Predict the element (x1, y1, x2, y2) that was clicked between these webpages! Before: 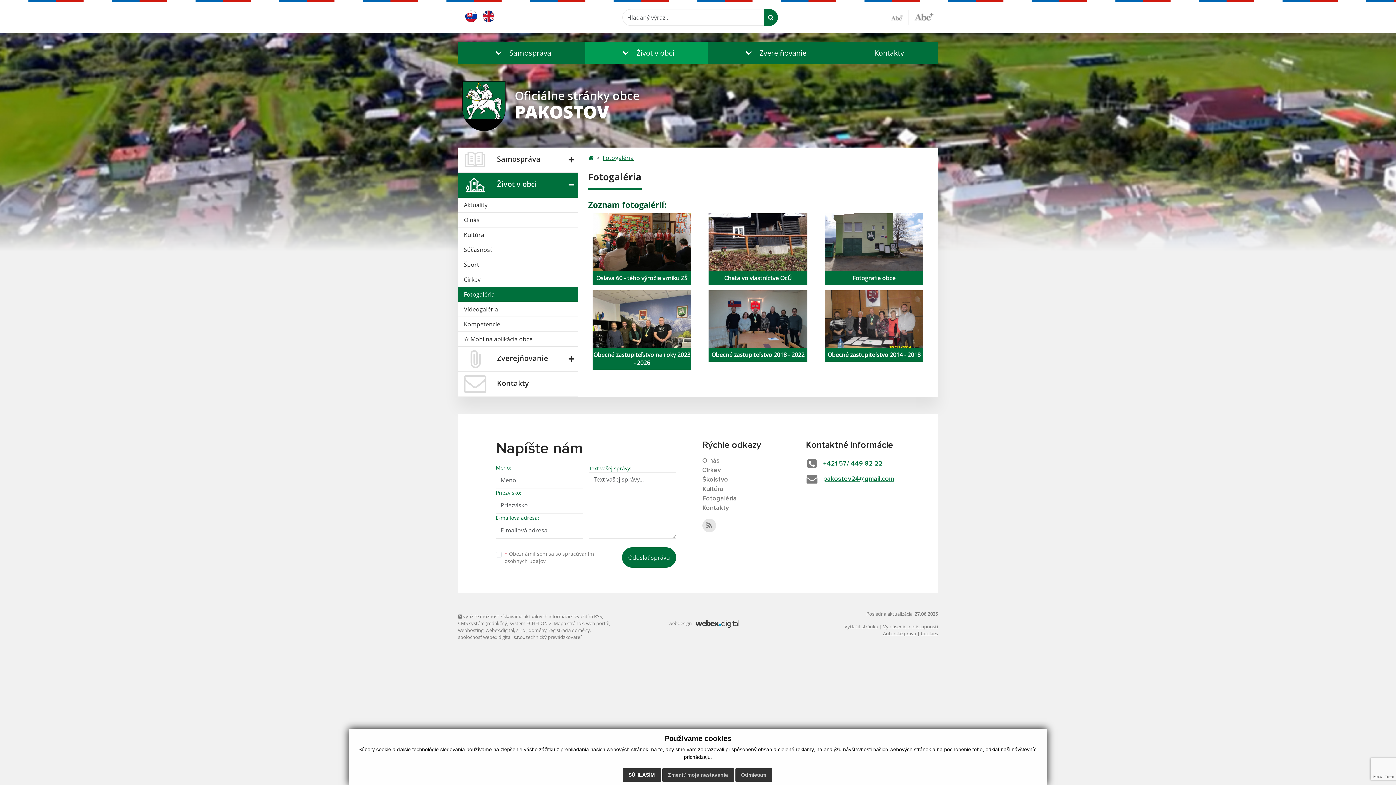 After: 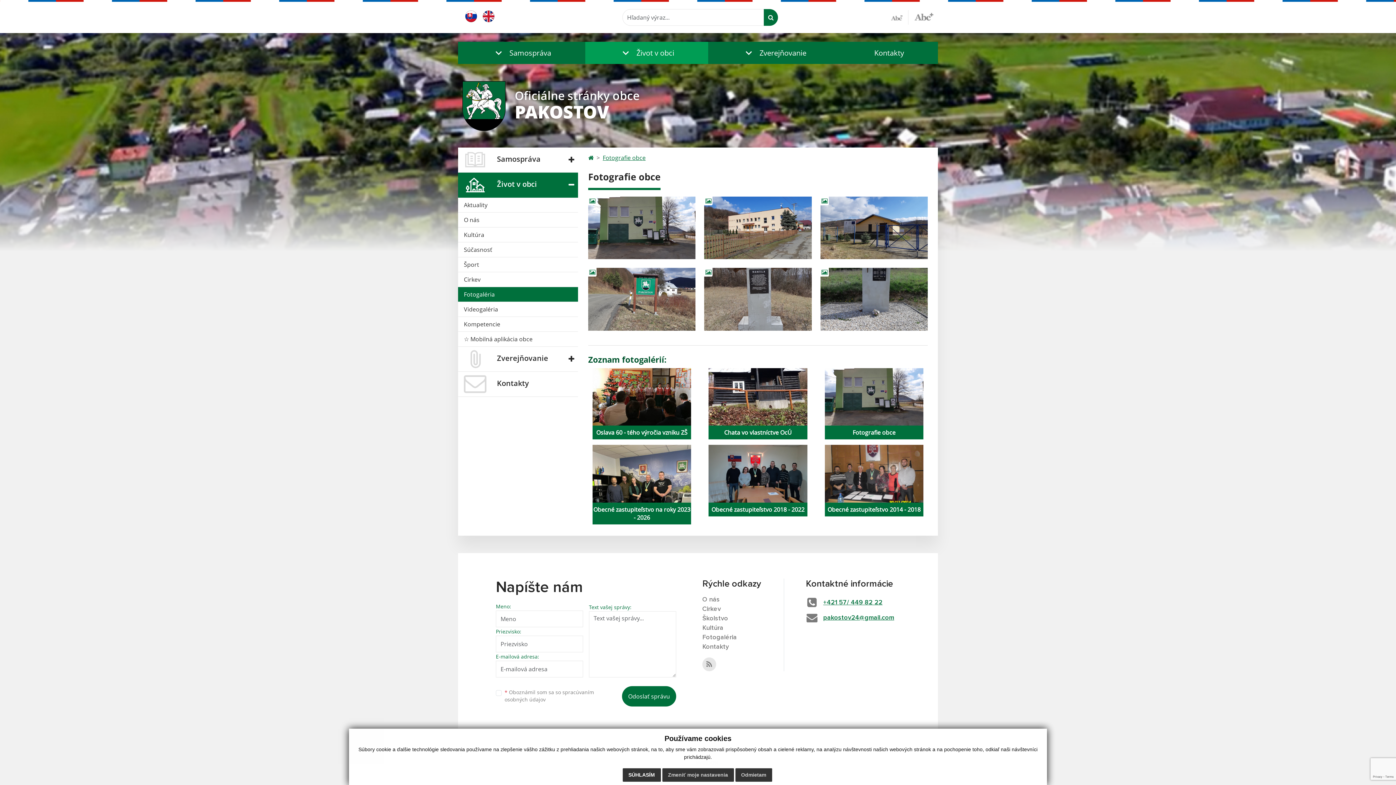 Action: bbox: (820, 213, 927, 284) label: Fotografie obce